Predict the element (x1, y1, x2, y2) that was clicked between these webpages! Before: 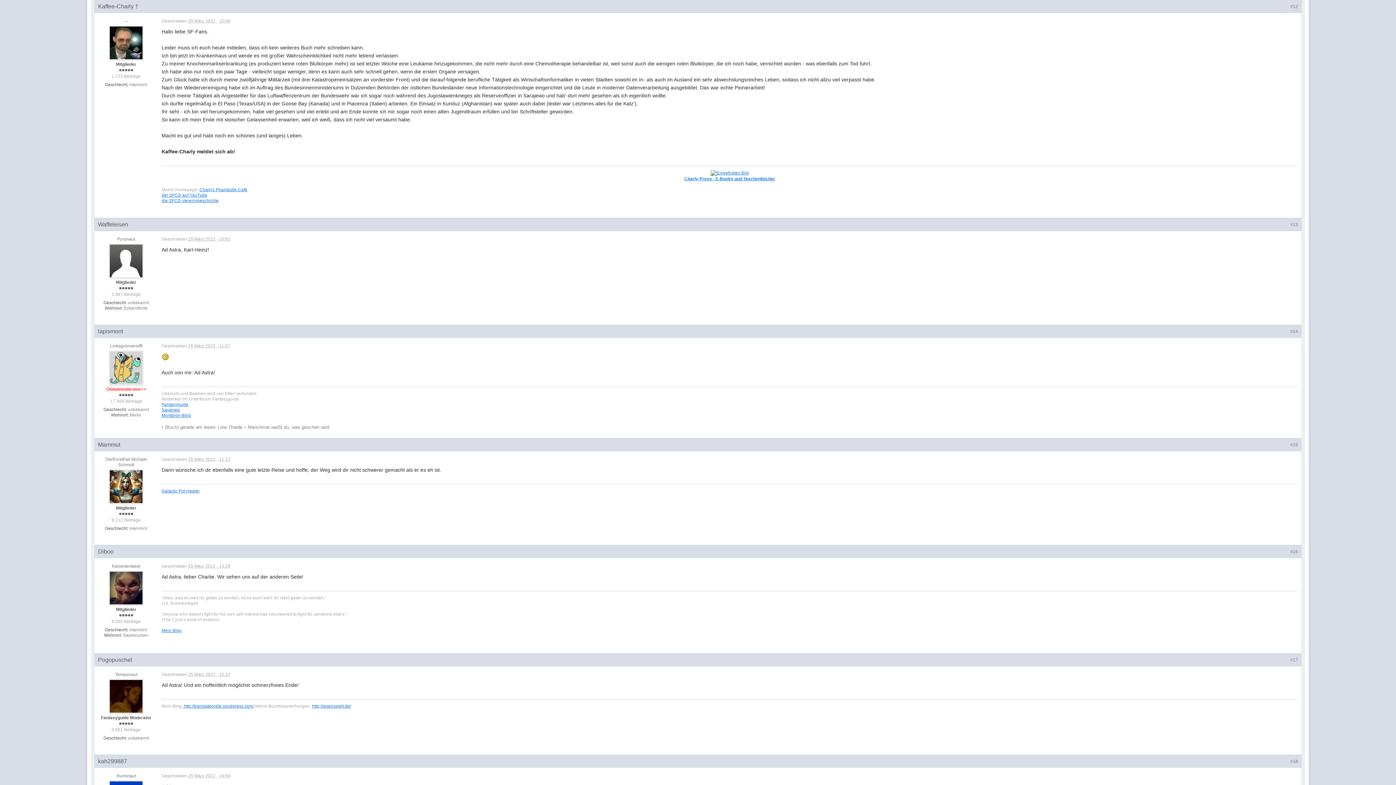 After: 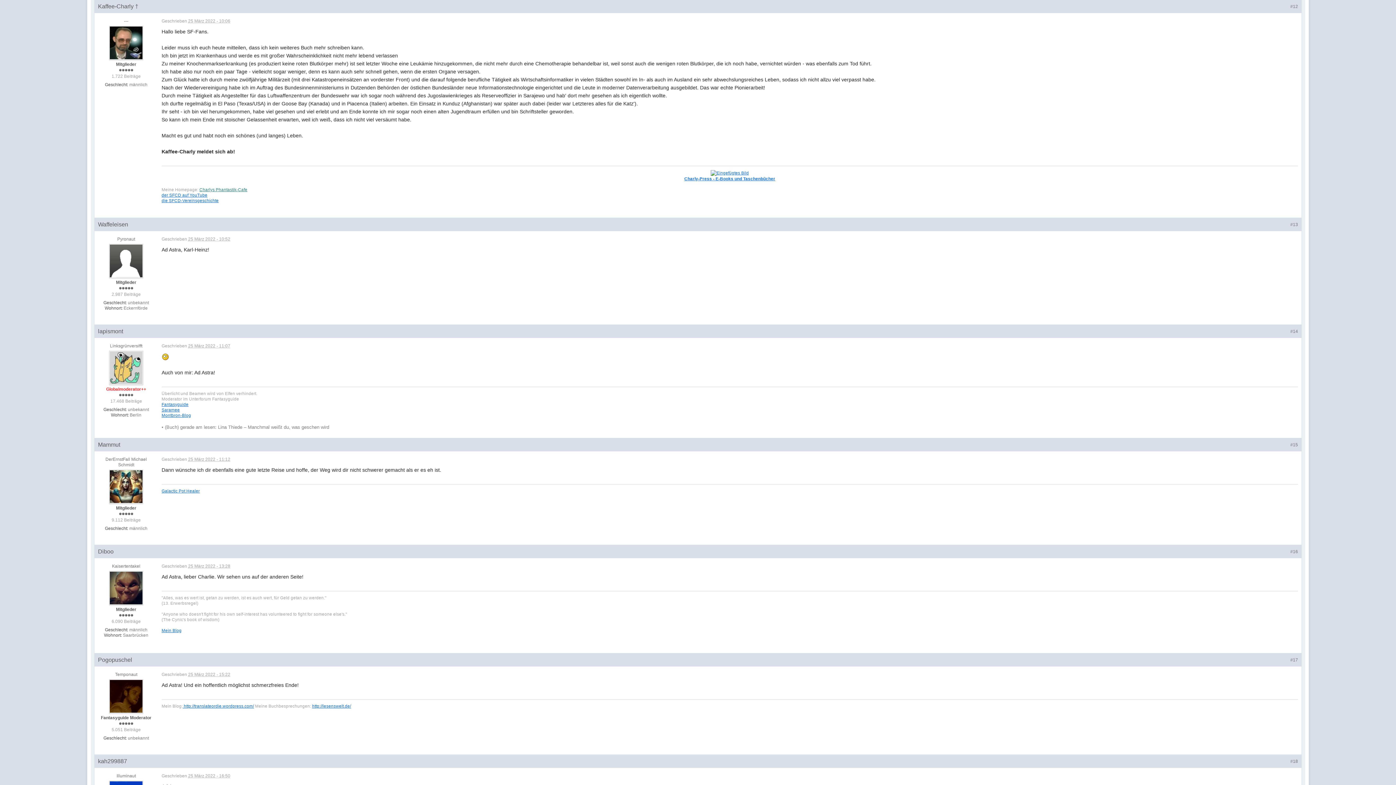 Action: label: Charlys Phantastik-Cafe bbox: (199, 187, 247, 191)